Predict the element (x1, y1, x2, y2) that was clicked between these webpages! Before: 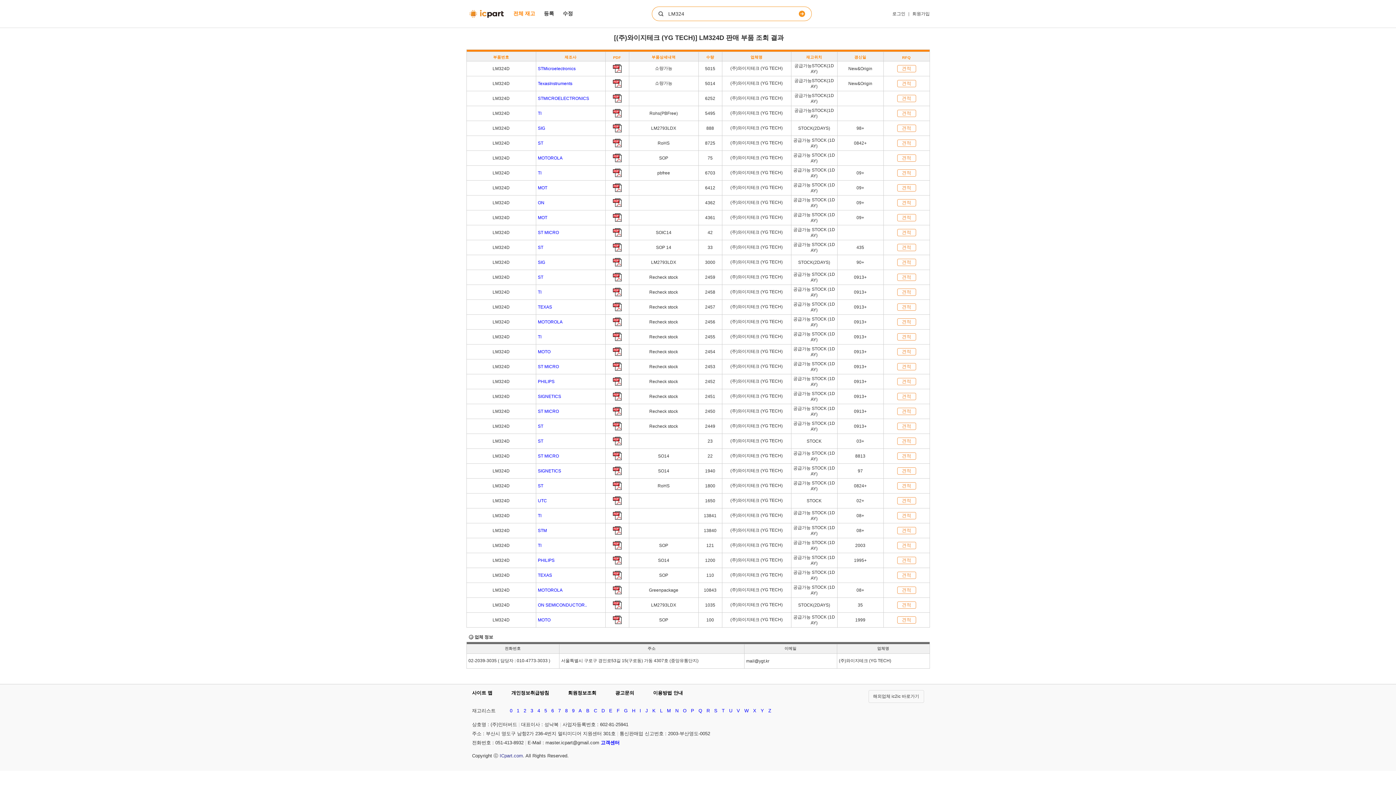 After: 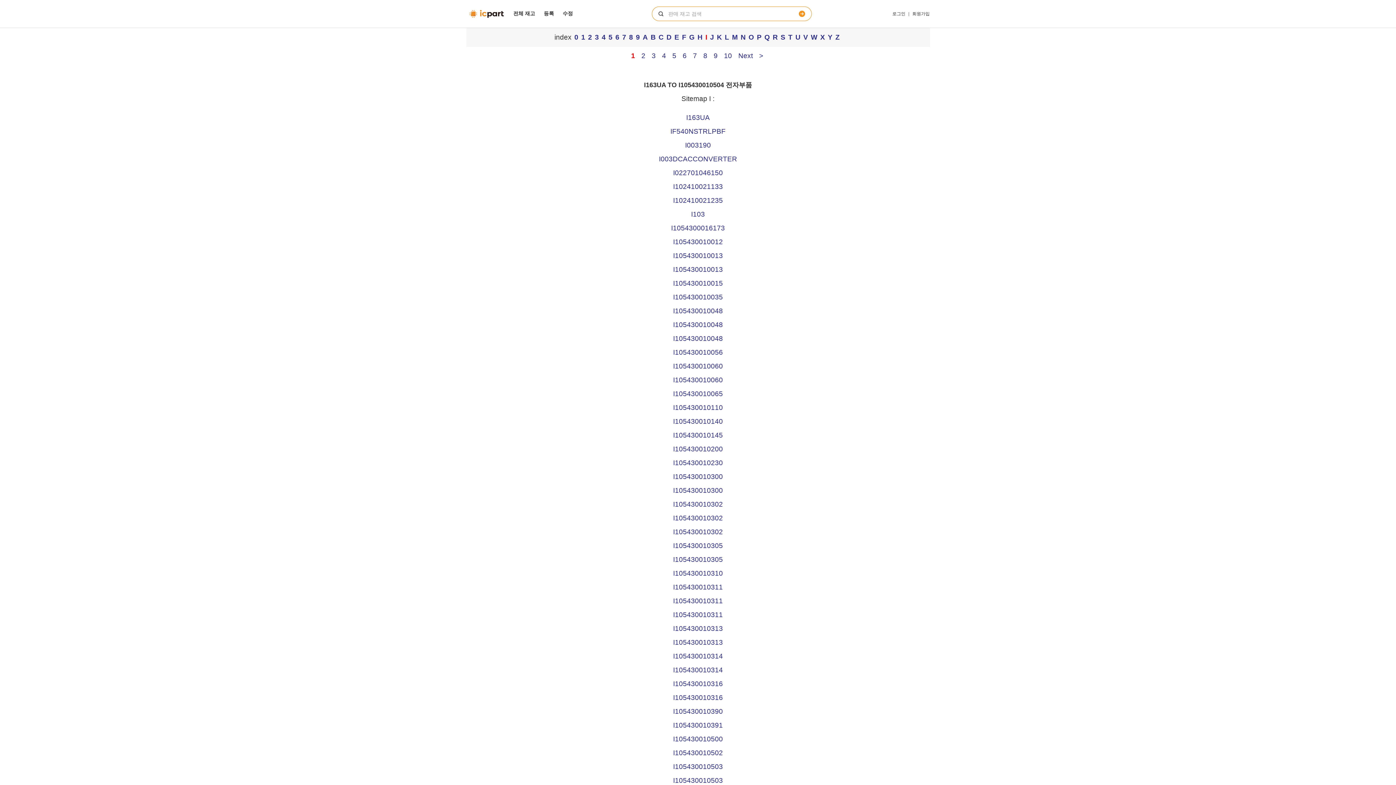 Action: bbox: (639, 708, 644, 713) label: I